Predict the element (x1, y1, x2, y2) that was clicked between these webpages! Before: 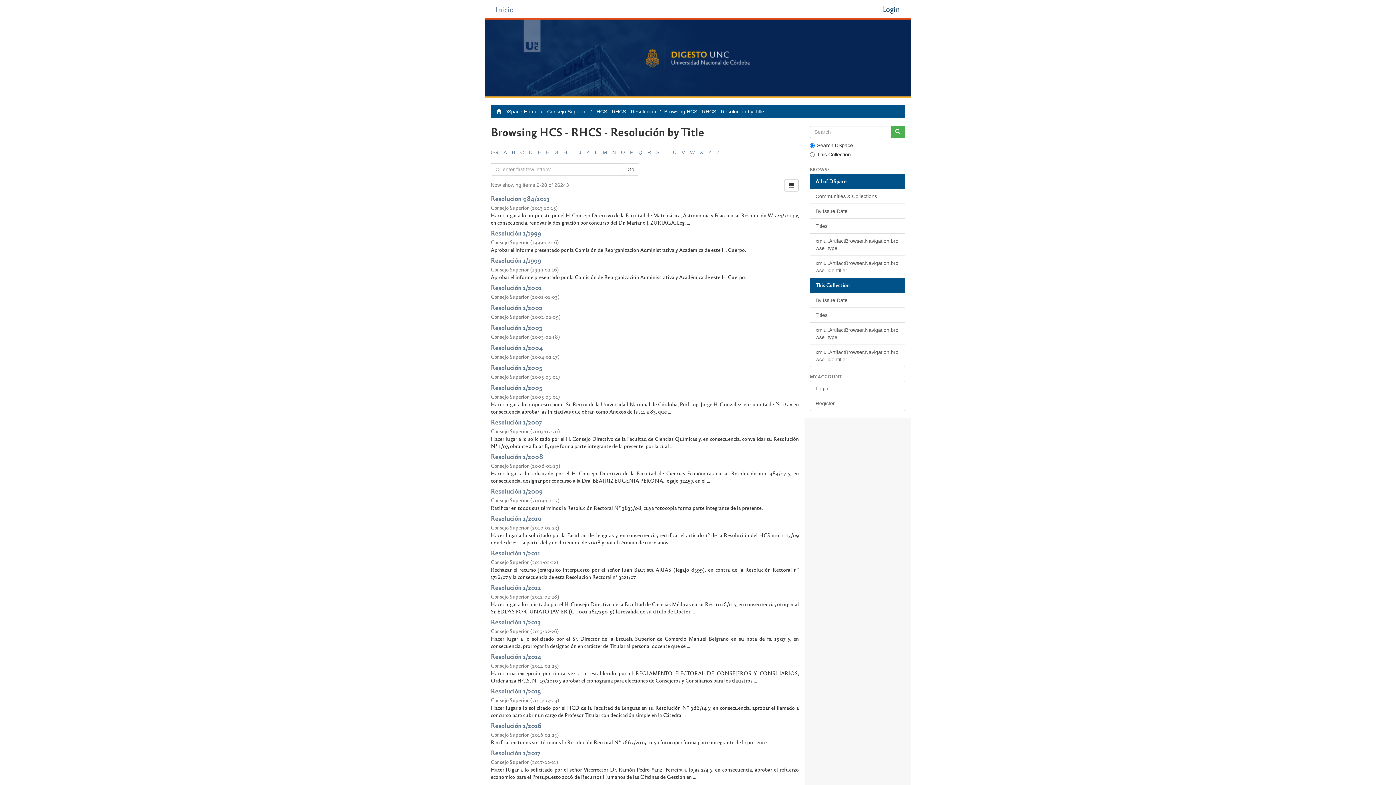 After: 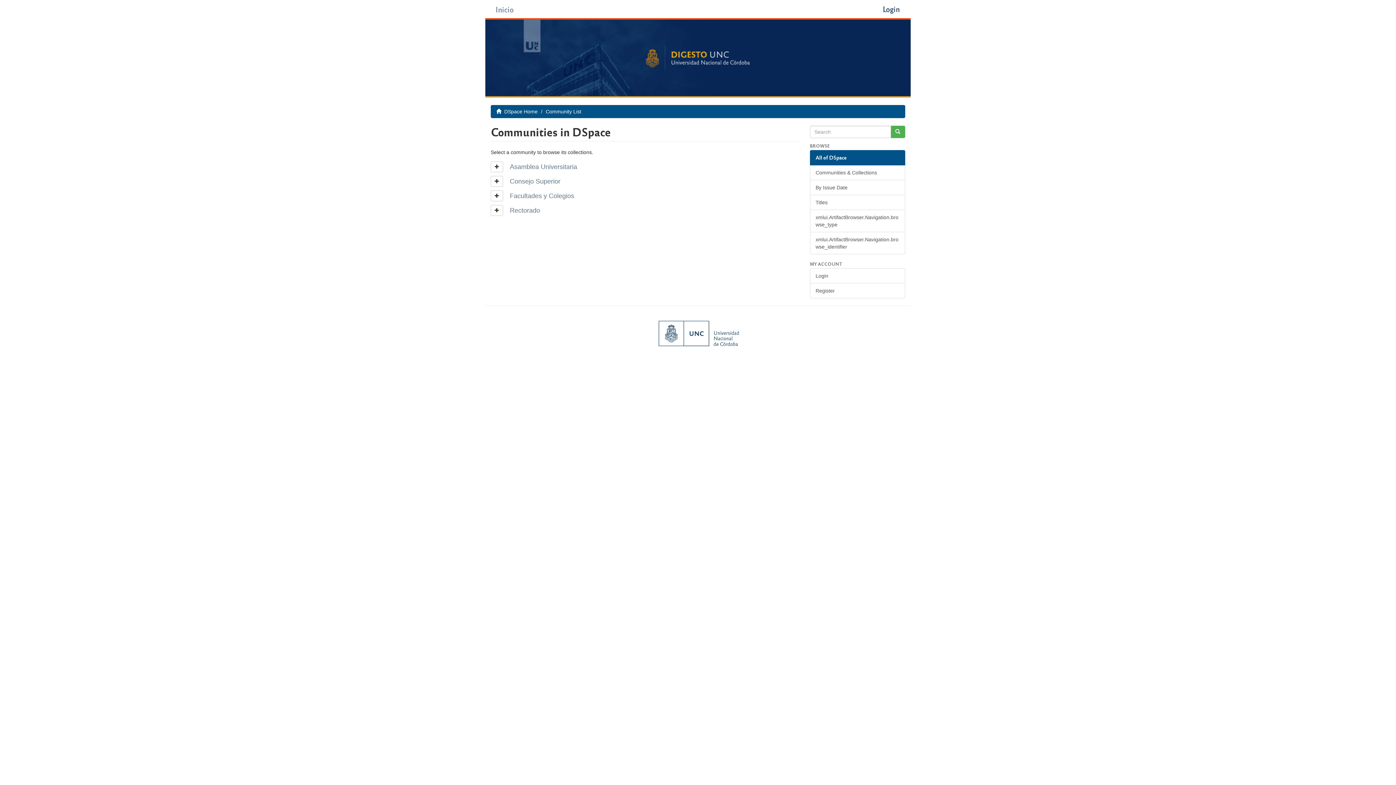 Action: bbox: (810, 188, 905, 204) label: Communities & Collections